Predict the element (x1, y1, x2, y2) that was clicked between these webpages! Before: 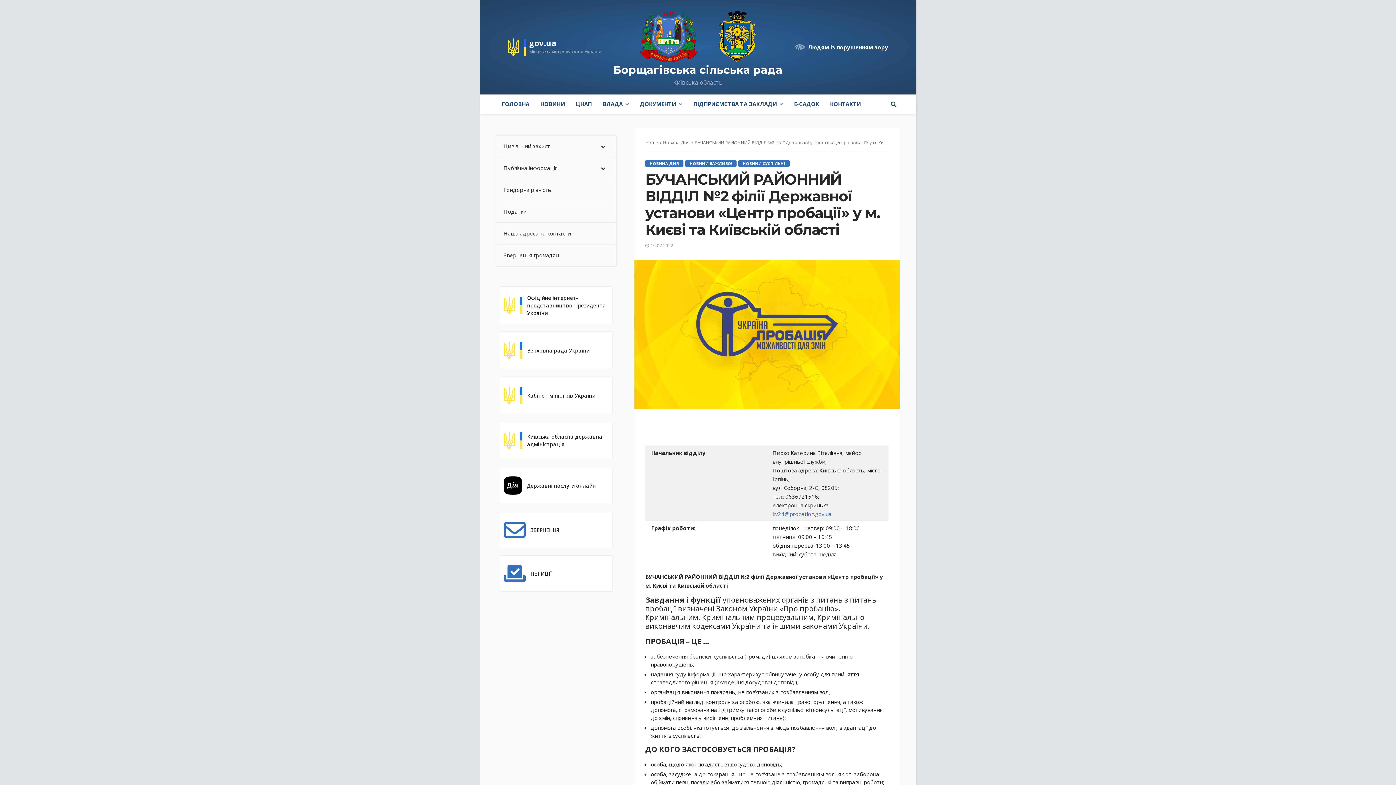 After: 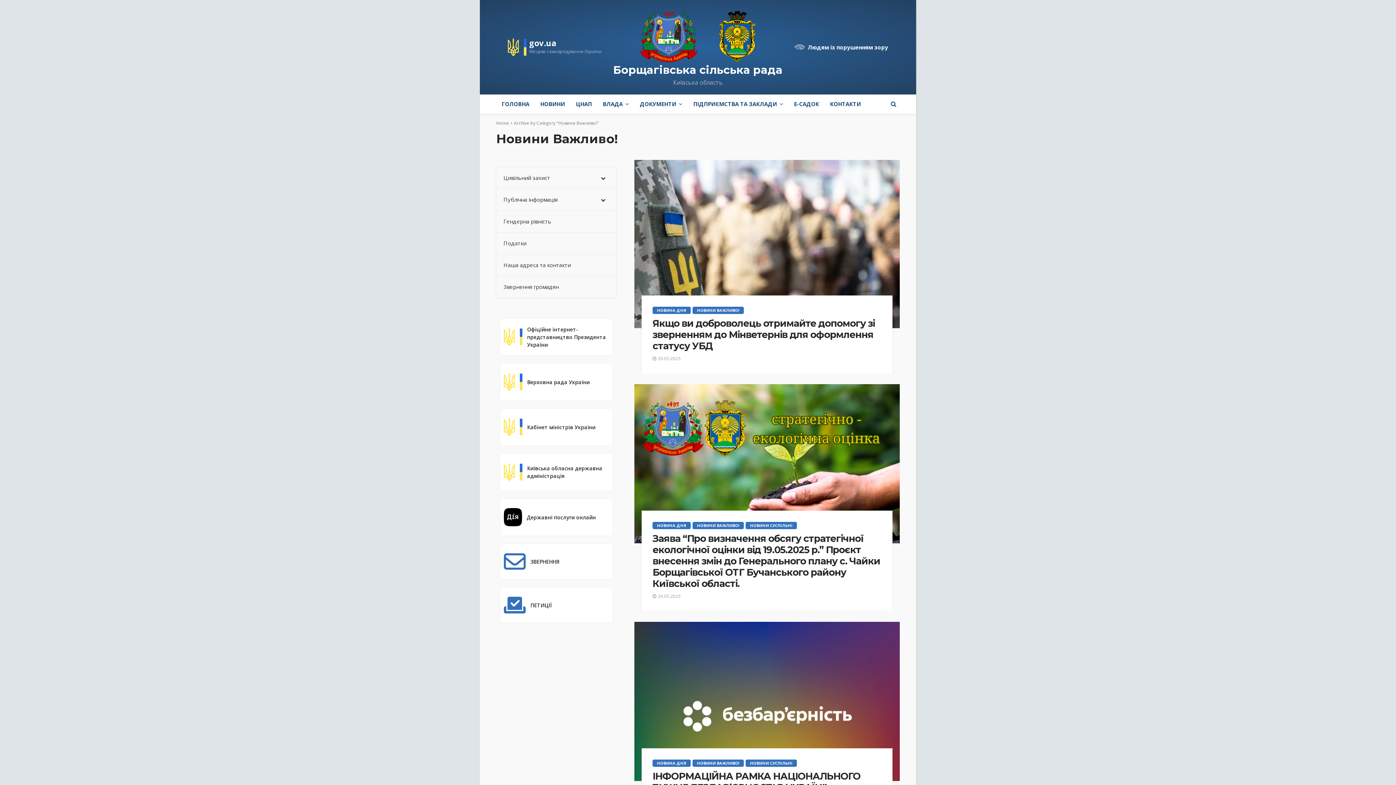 Action: label: НОВИНИ ВАЖЛИВО! bbox: (685, 160, 736, 167)